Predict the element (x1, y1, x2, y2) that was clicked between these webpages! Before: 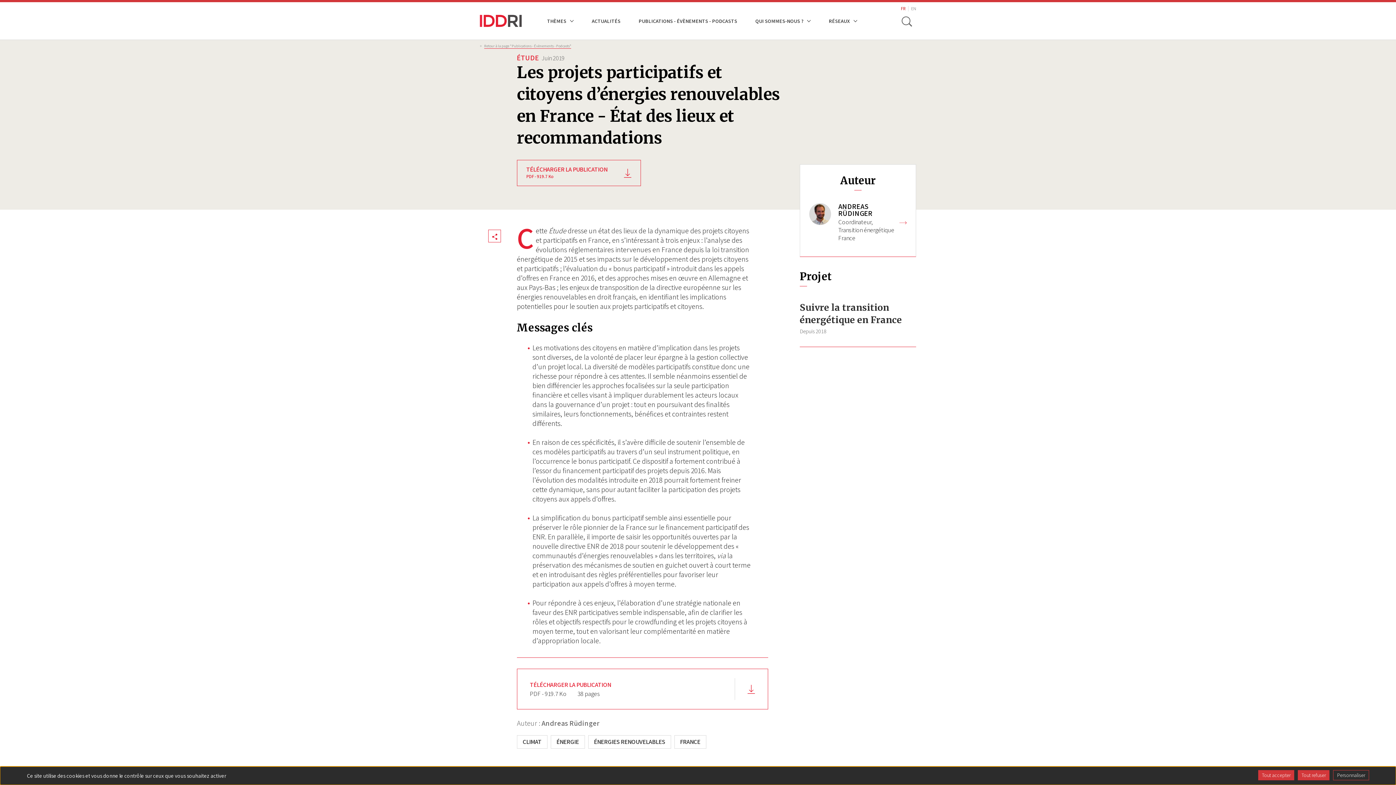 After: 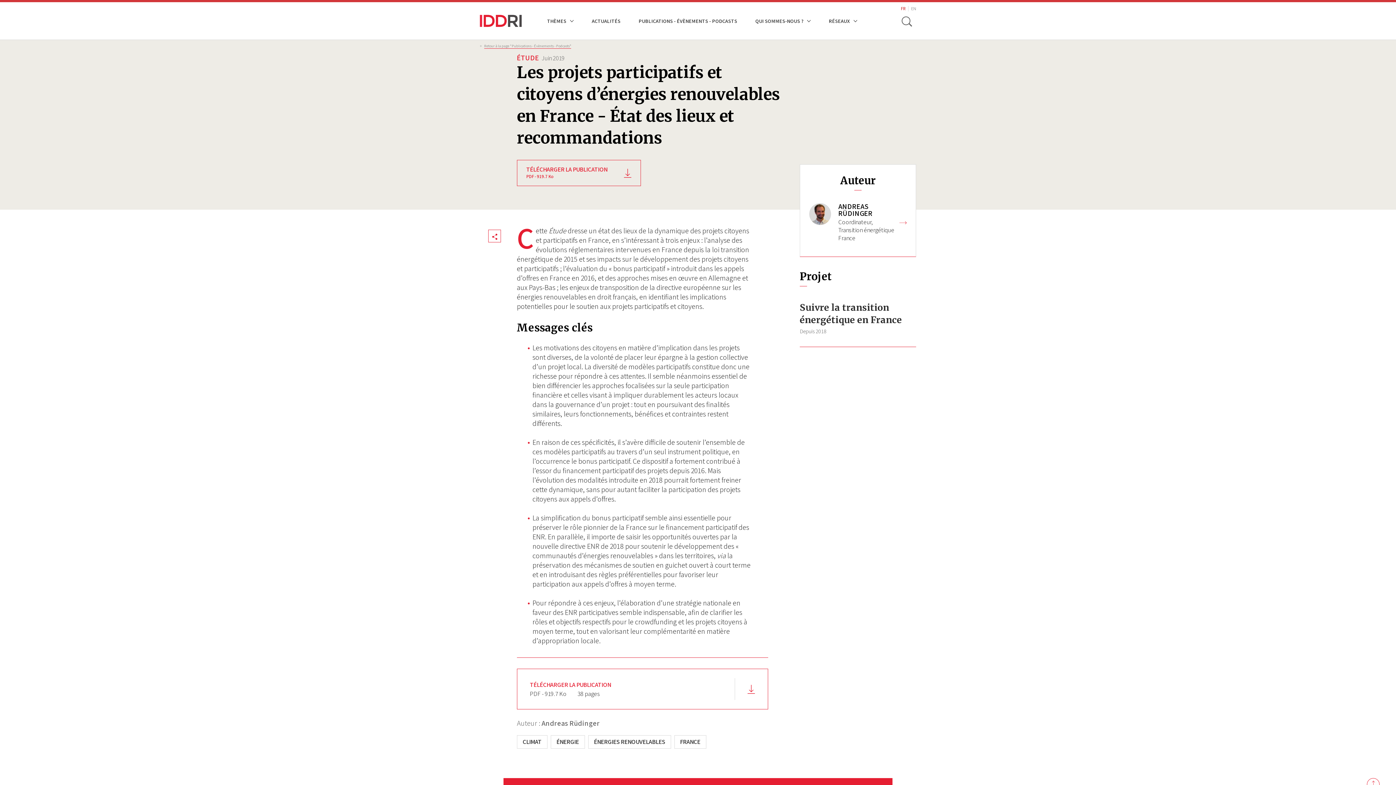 Action: label: Tout accepter bbox: (1258, 770, 1294, 780)